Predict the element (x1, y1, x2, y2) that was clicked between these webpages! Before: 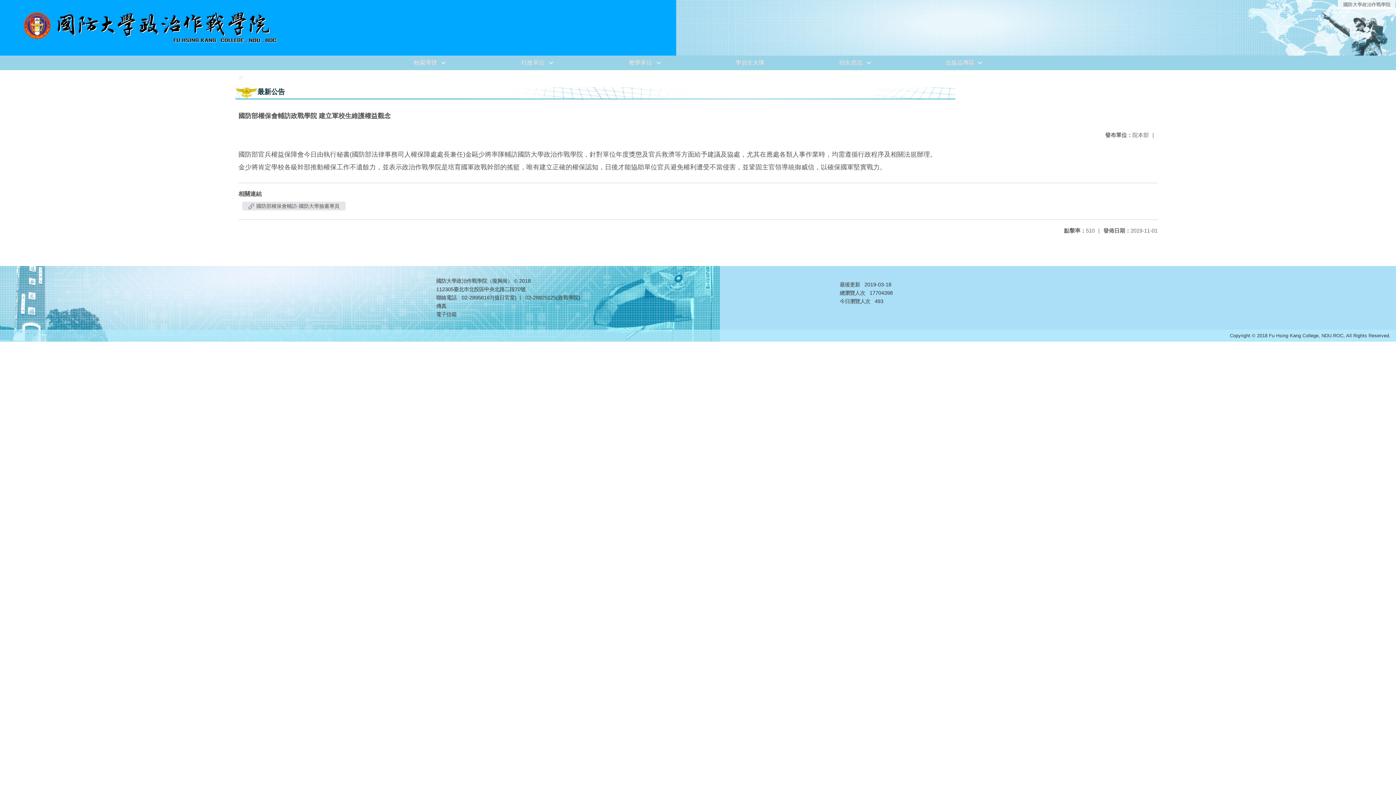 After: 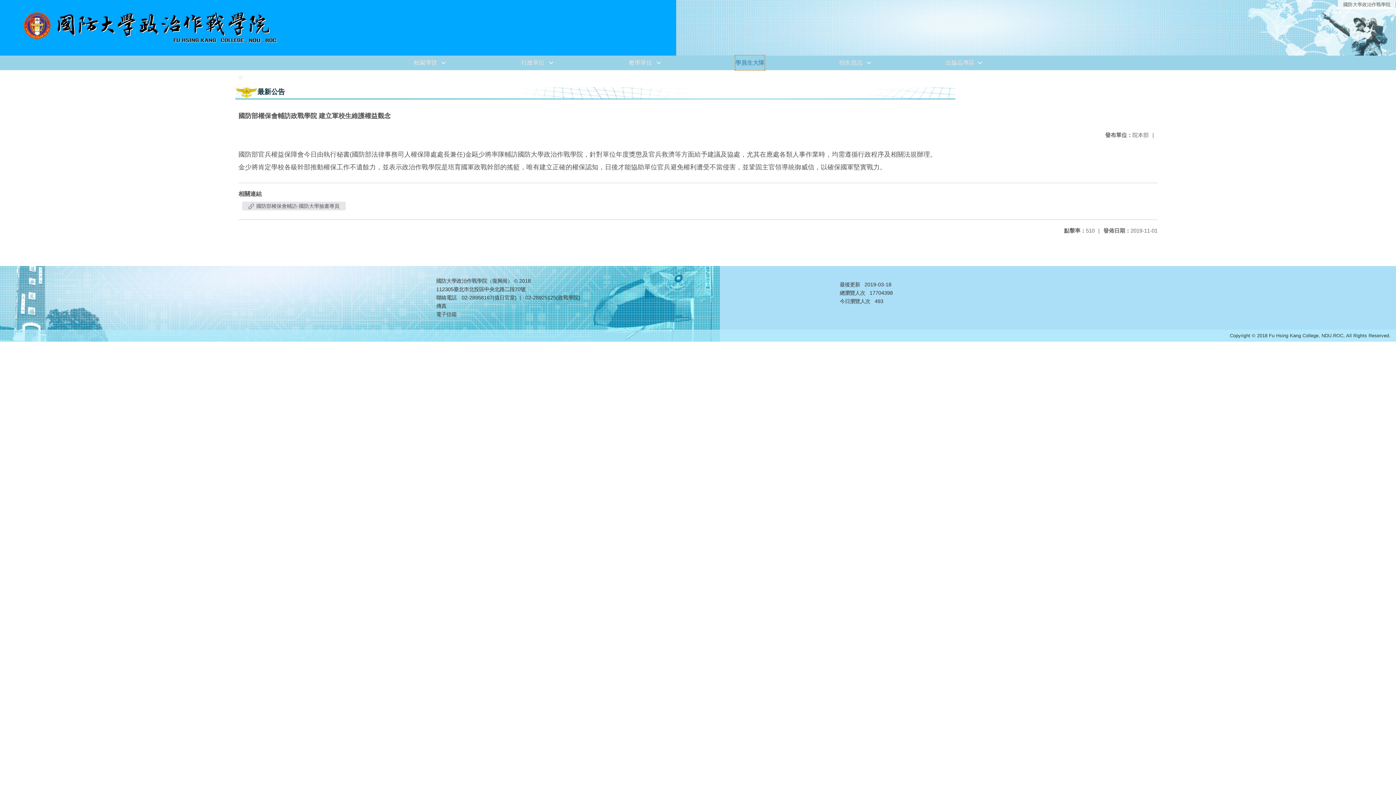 Action: bbox: (735, 55, 764, 70) label: 學員生大隊